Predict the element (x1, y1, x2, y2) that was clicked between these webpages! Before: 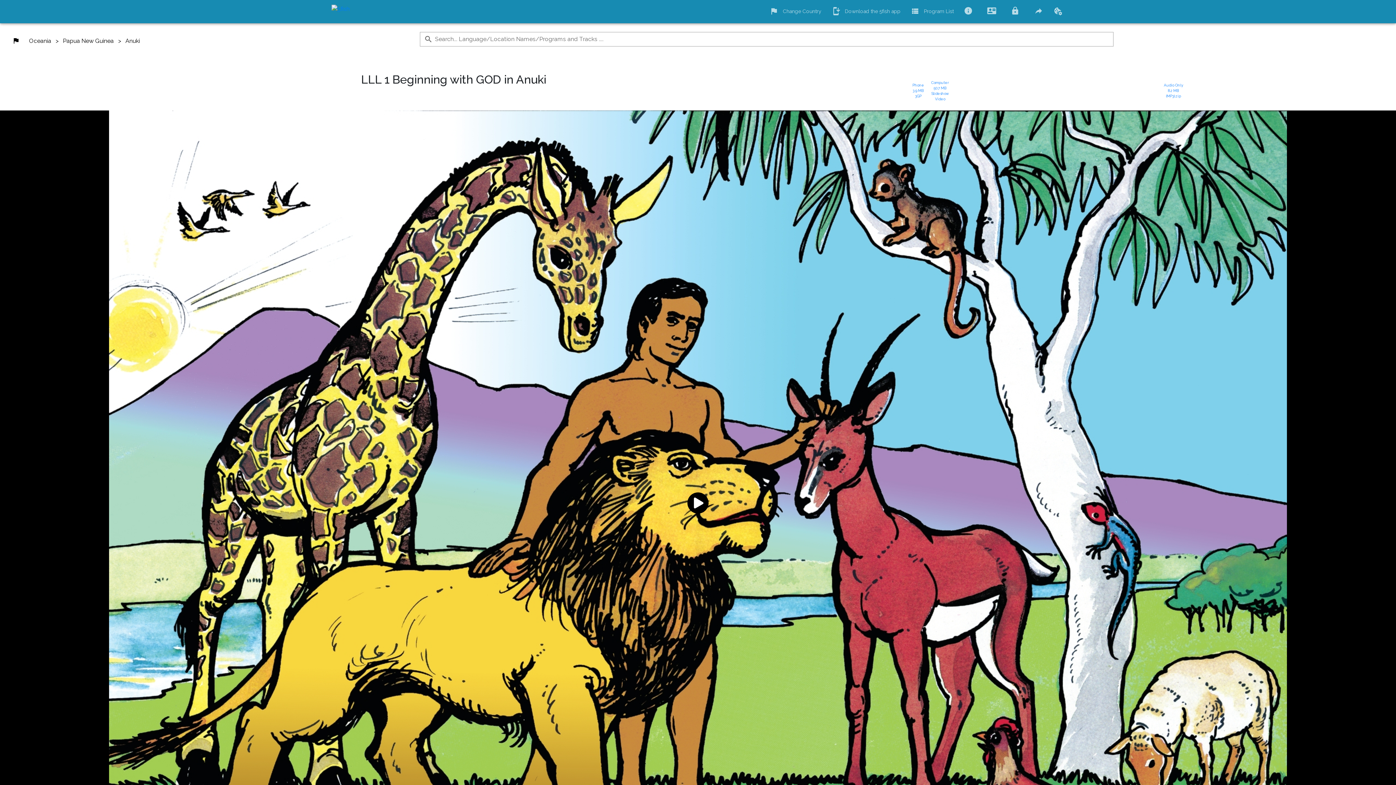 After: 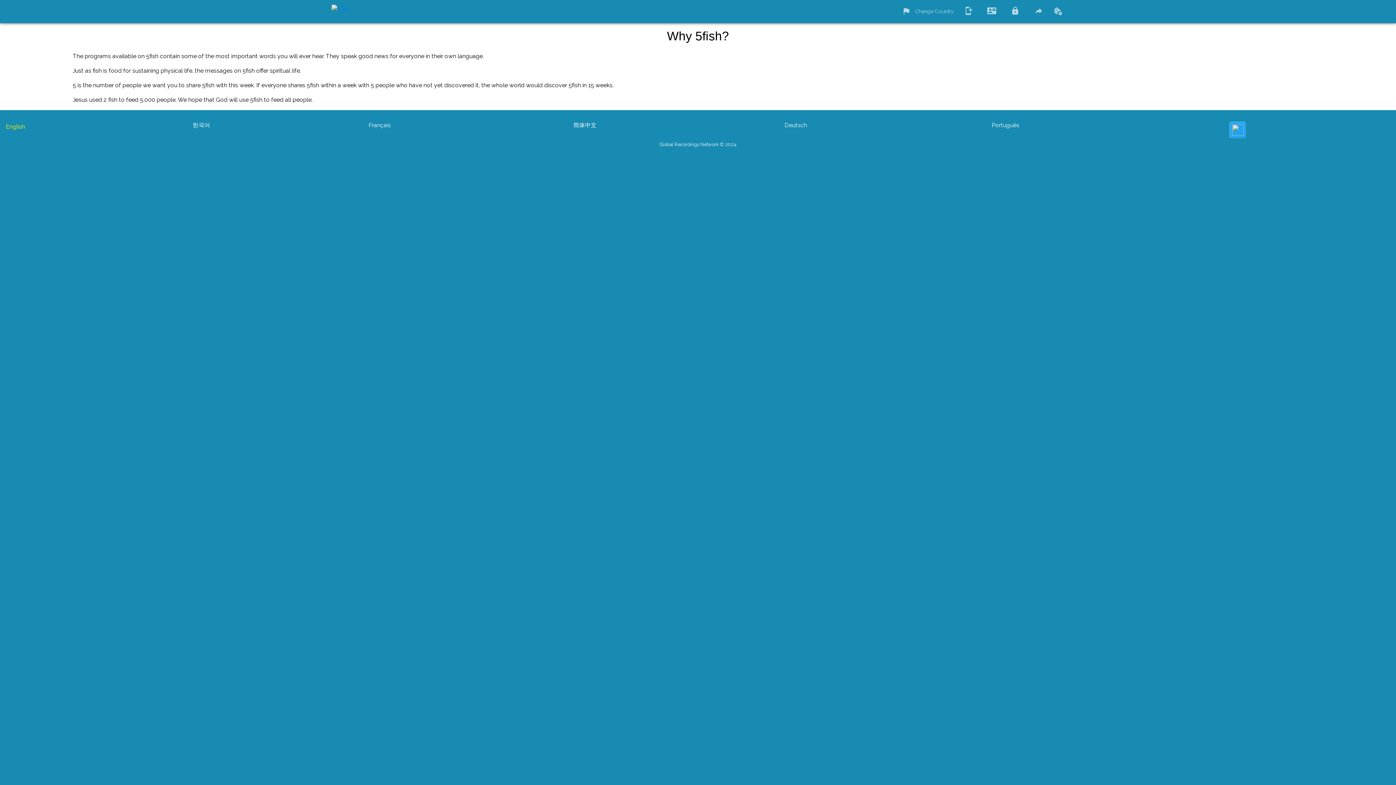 Action: bbox: (964, 8, 977, 15)